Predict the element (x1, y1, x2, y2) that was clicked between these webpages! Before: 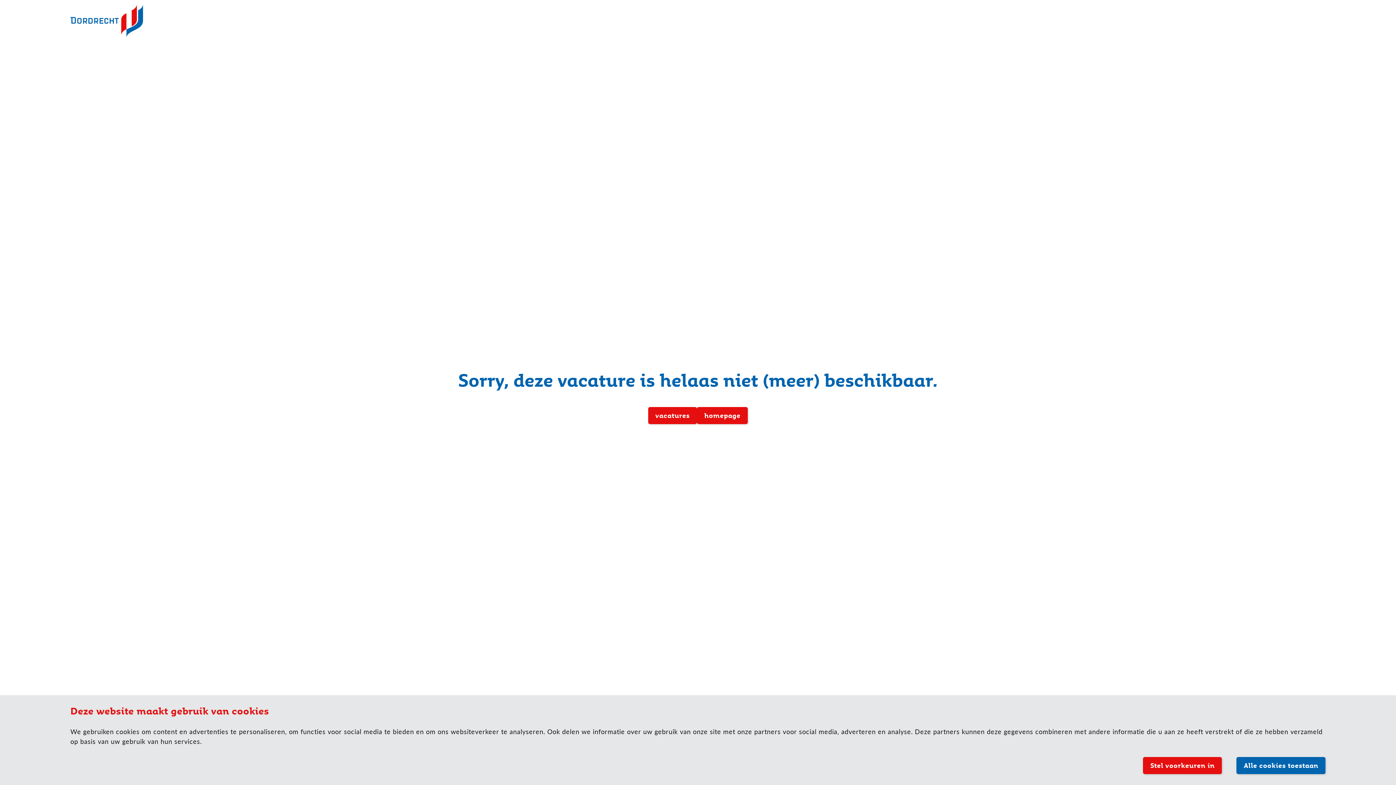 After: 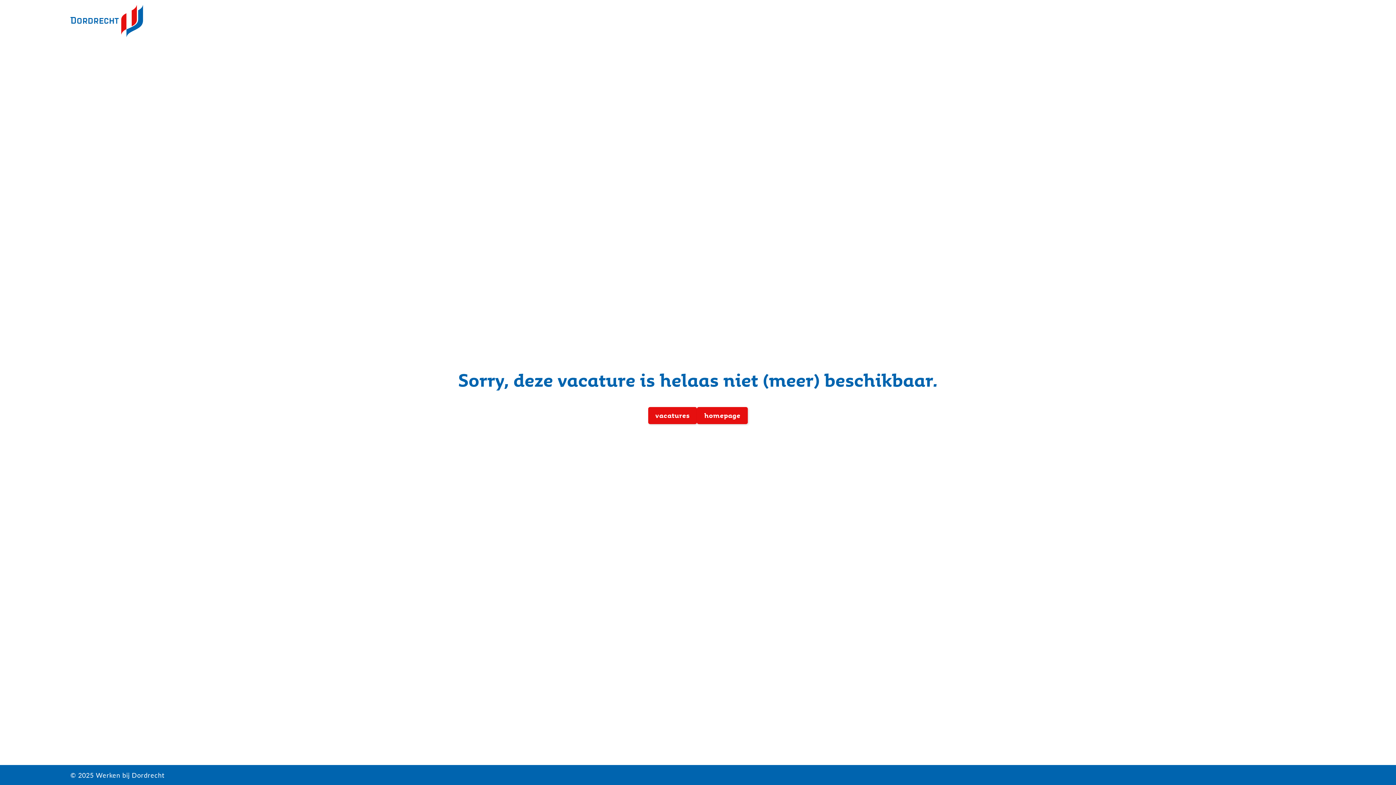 Action: label: Alle cookies toestaan bbox: (1236, 757, 1325, 774)